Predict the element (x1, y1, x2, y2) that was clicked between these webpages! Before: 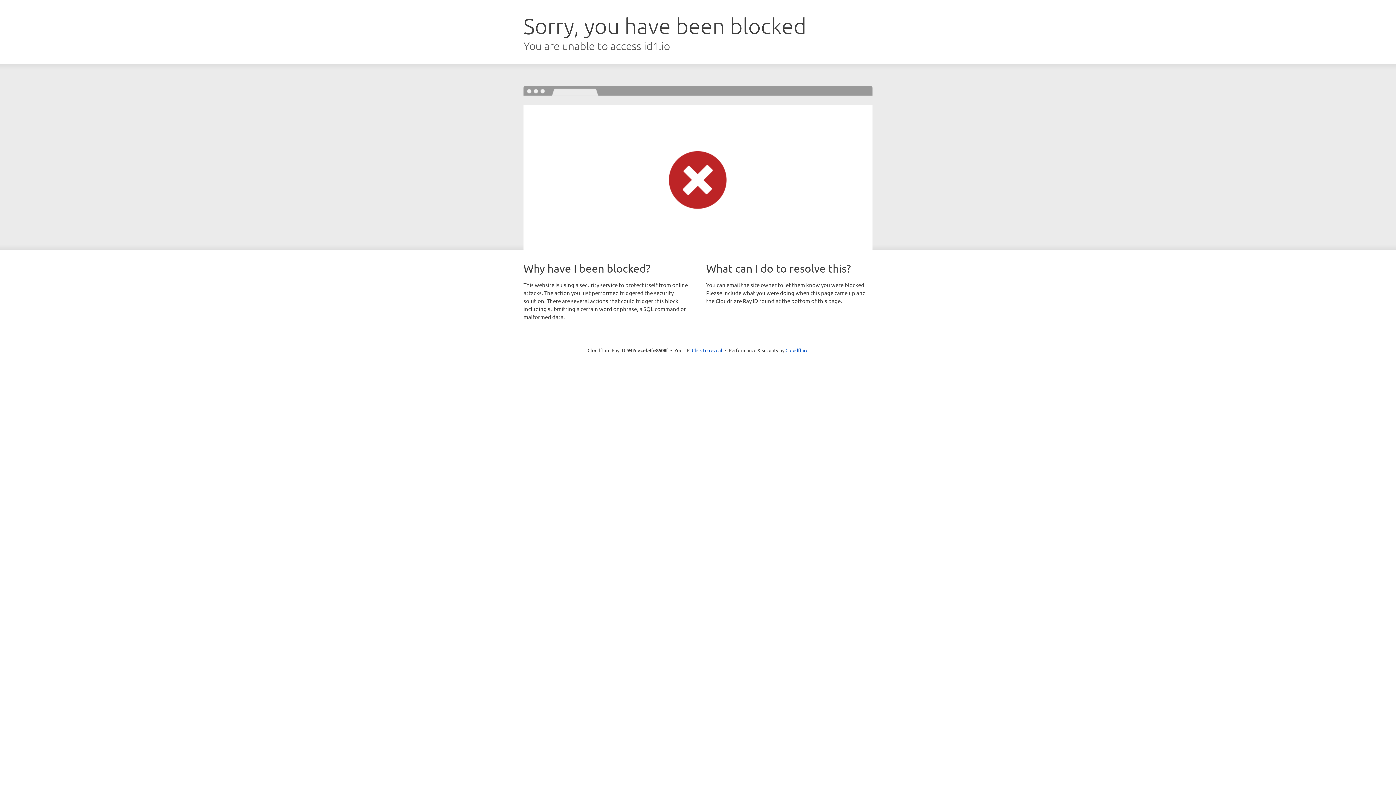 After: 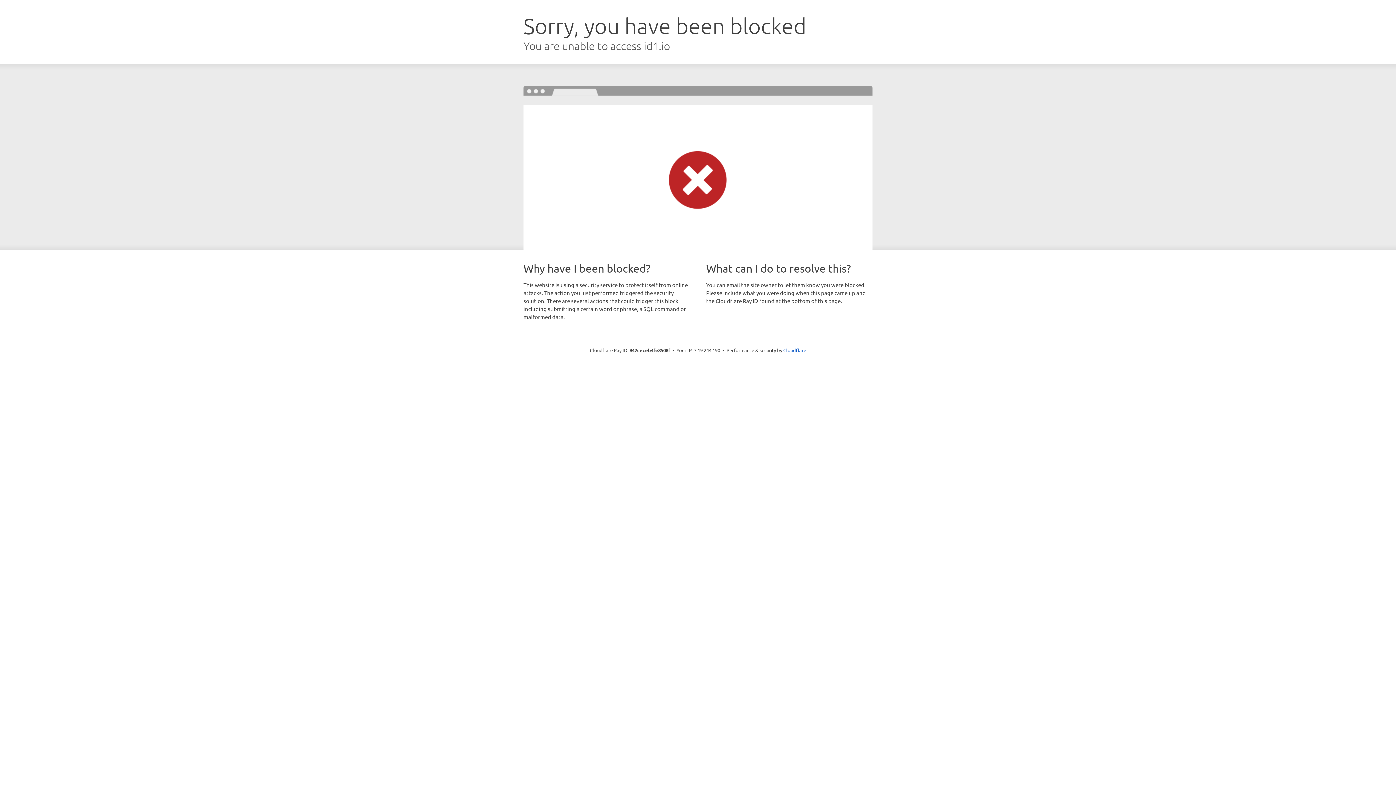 Action: label: Click to reveal bbox: (692, 346, 722, 353)